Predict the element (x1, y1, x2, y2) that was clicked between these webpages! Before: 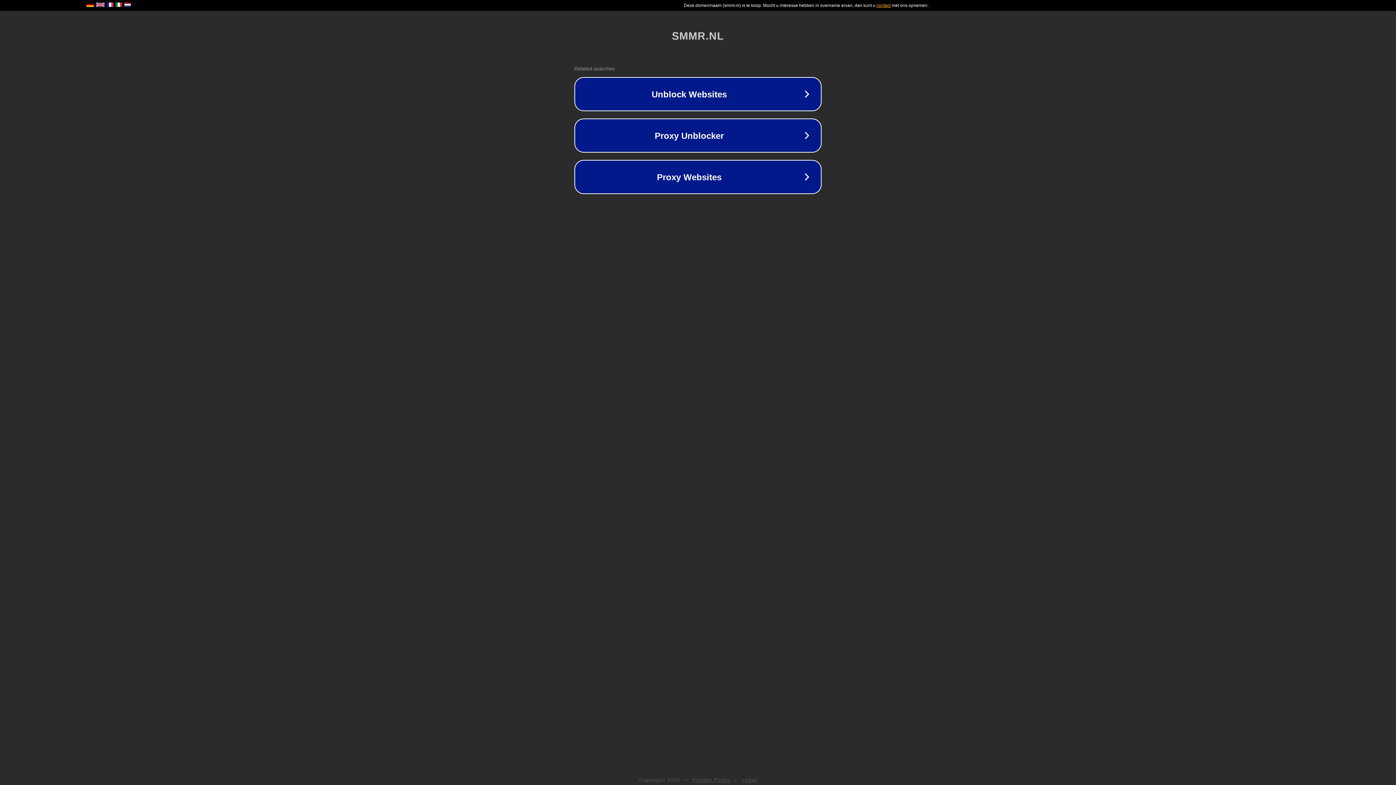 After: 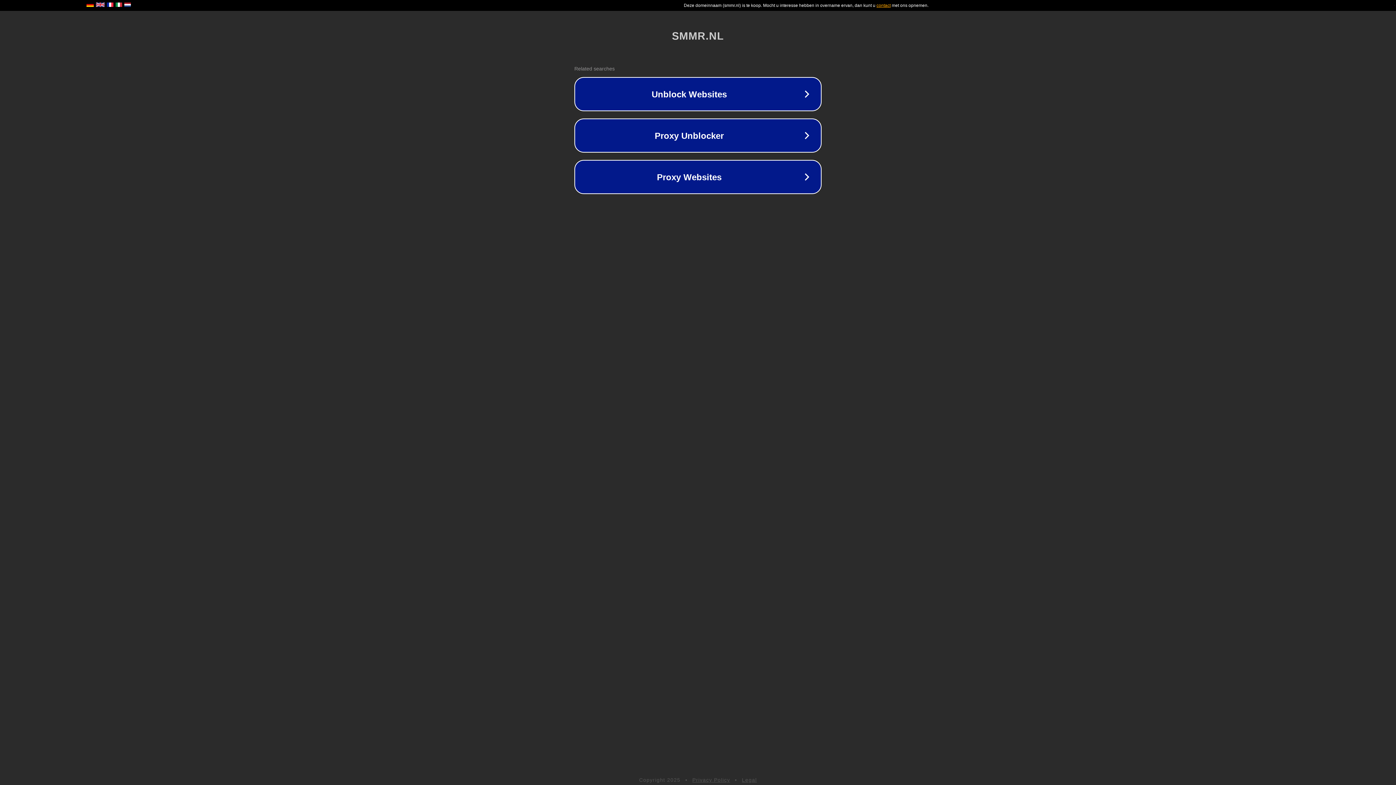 Action: label: Legal bbox: (742, 777, 757, 783)